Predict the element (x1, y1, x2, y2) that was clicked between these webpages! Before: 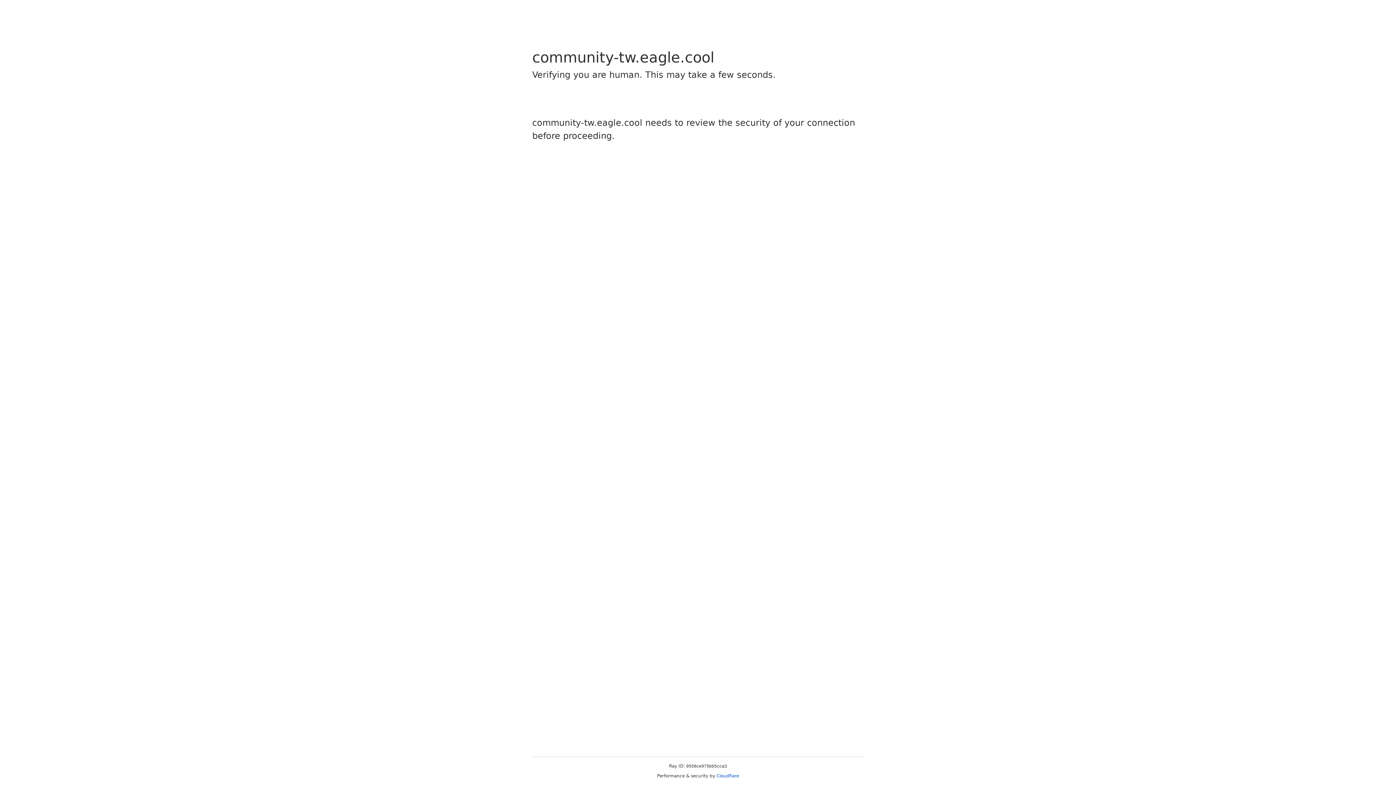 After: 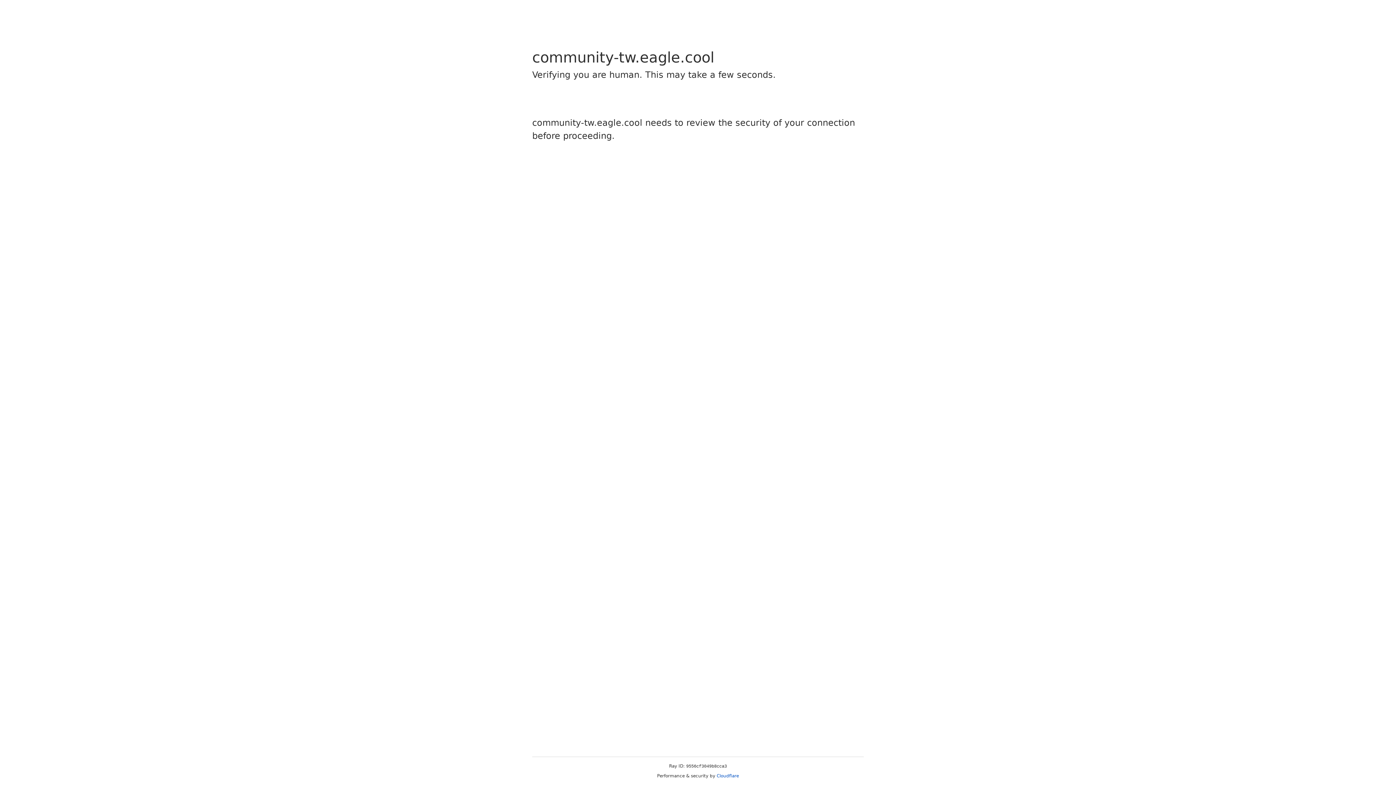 Action: bbox: (716, 773, 739, 778) label: Cloudflare